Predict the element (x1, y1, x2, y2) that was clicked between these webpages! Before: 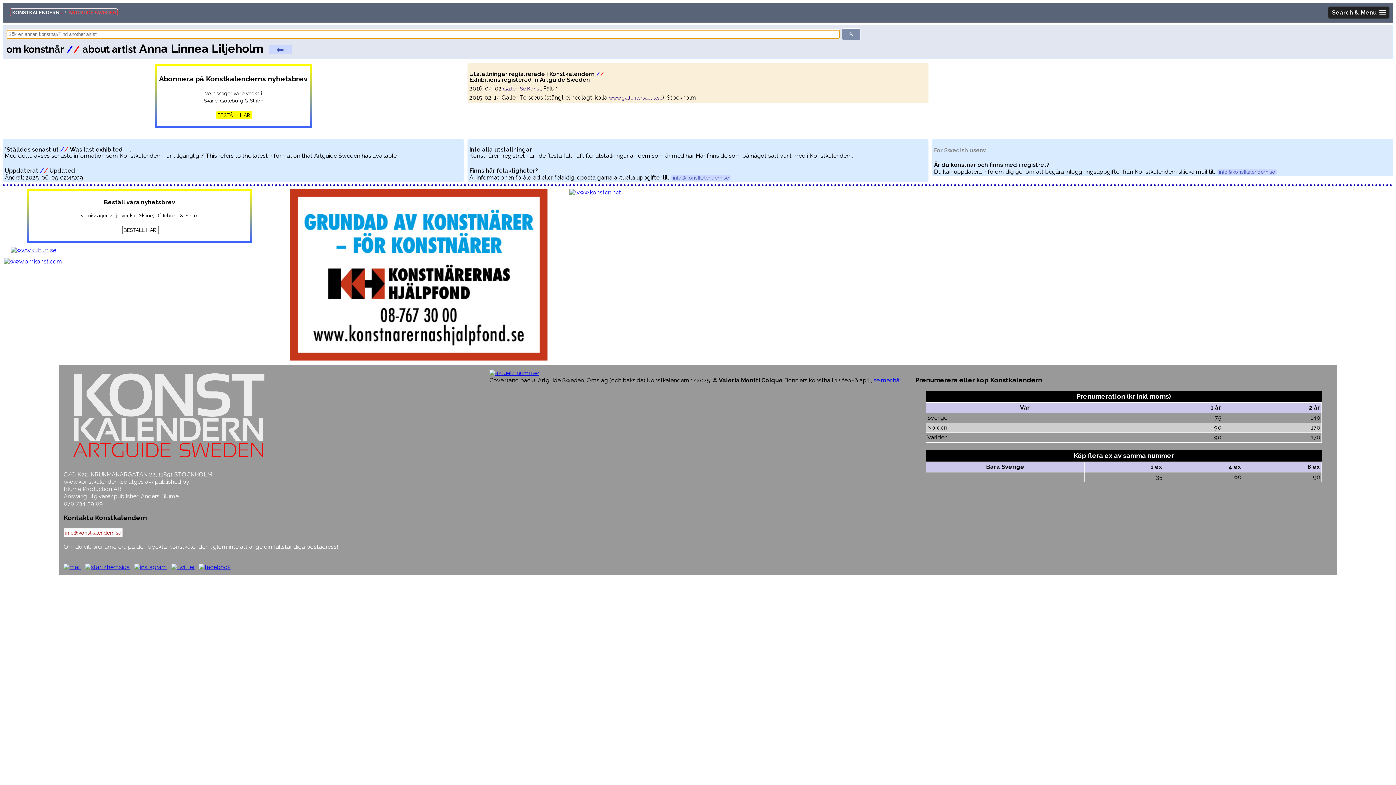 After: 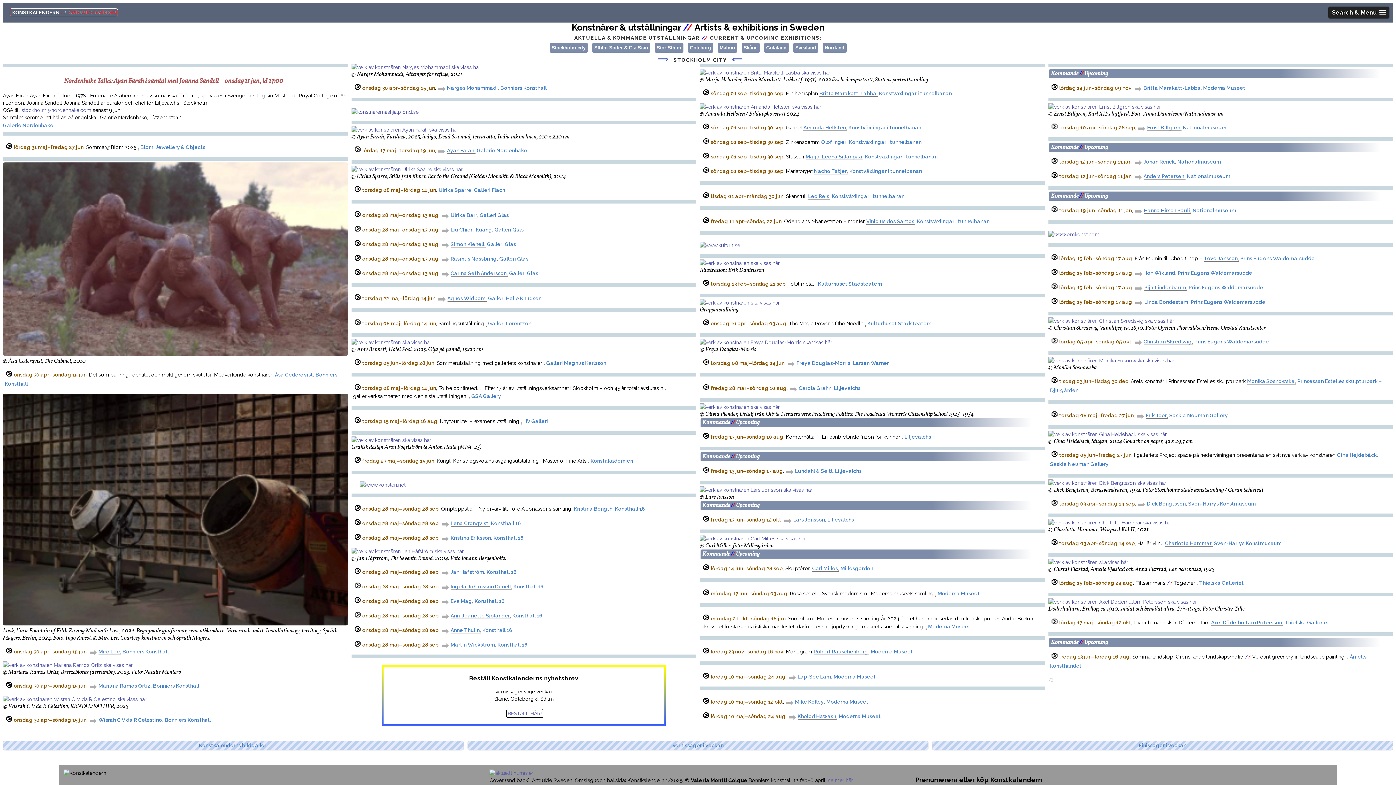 Action: bbox: (85, 564, 129, 570)